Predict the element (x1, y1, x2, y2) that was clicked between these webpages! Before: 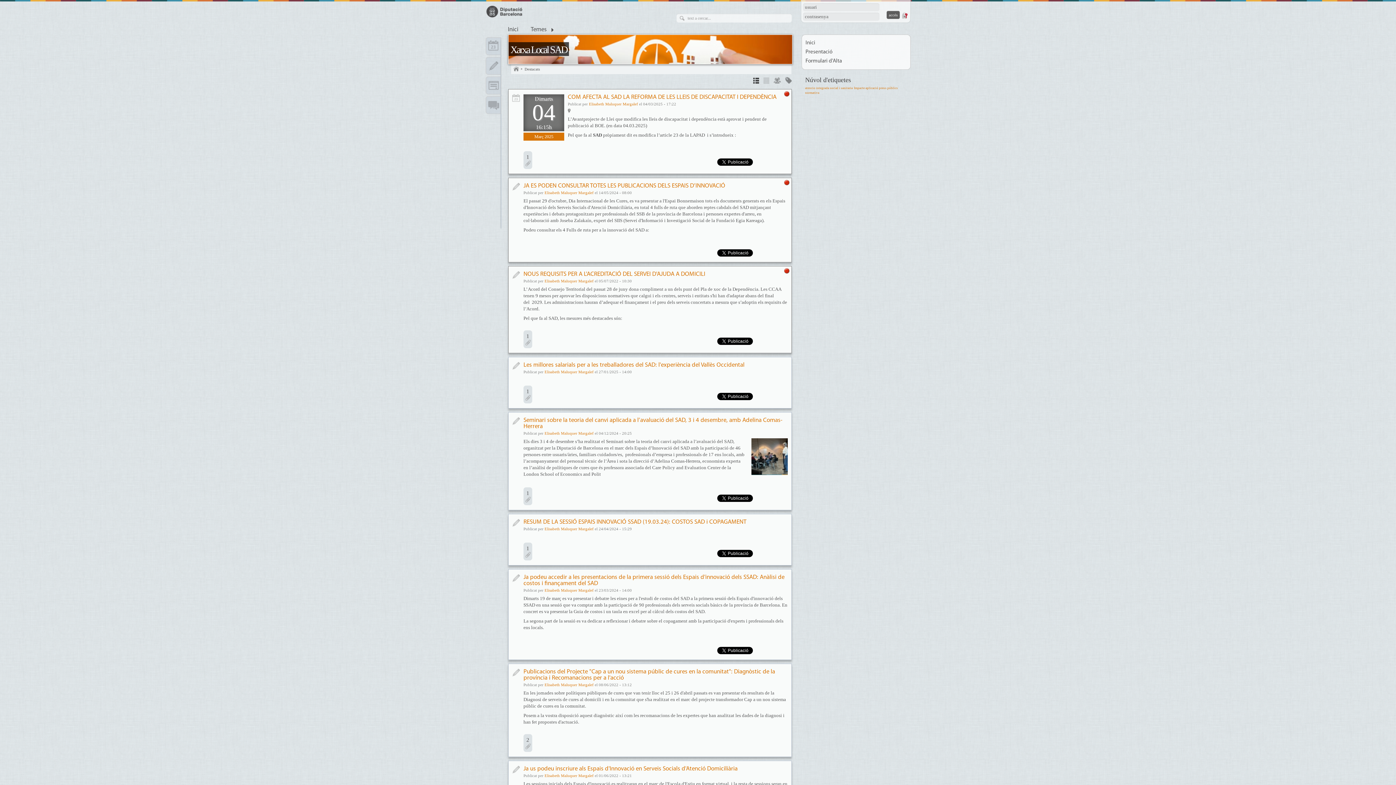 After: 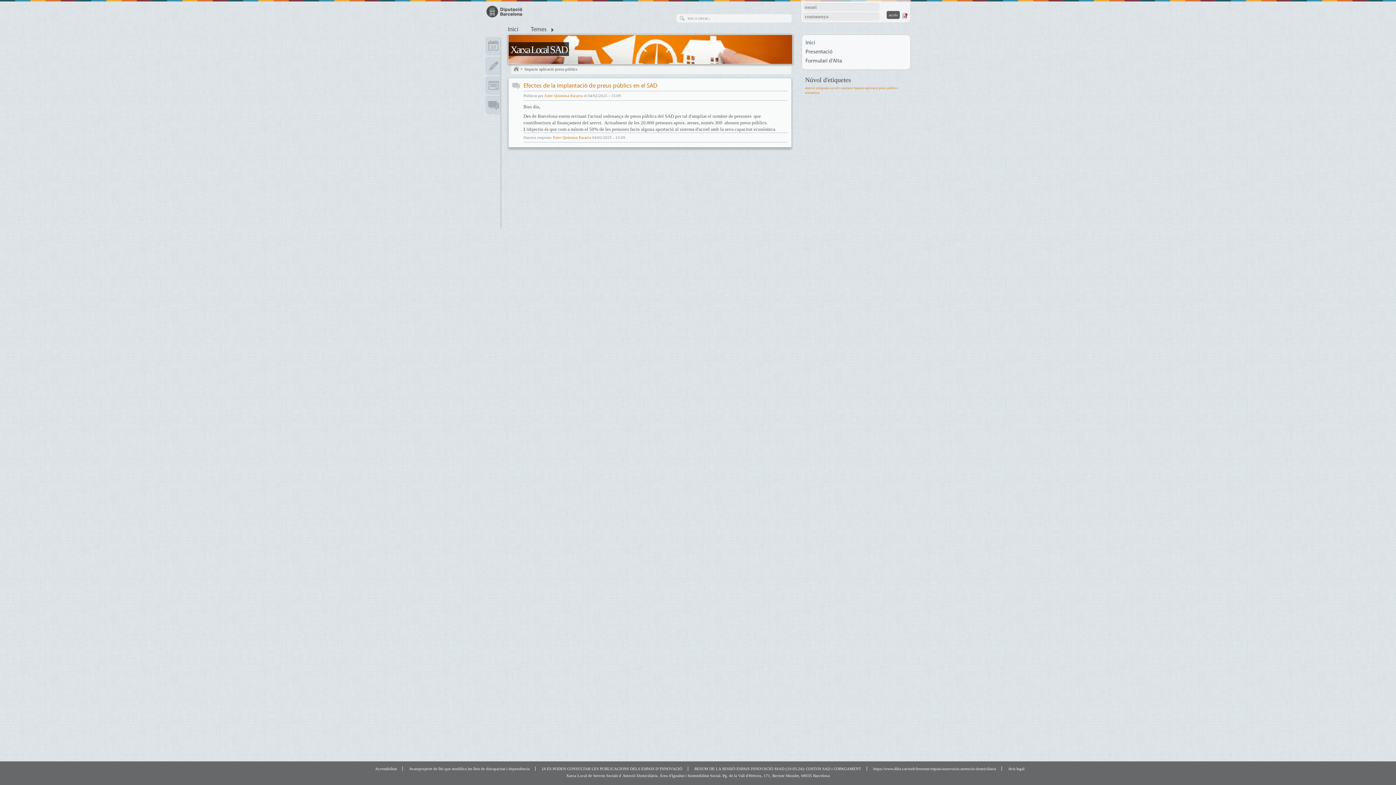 Action: label: Impacte aplicació preus públics bbox: (854, 86, 898, 89)